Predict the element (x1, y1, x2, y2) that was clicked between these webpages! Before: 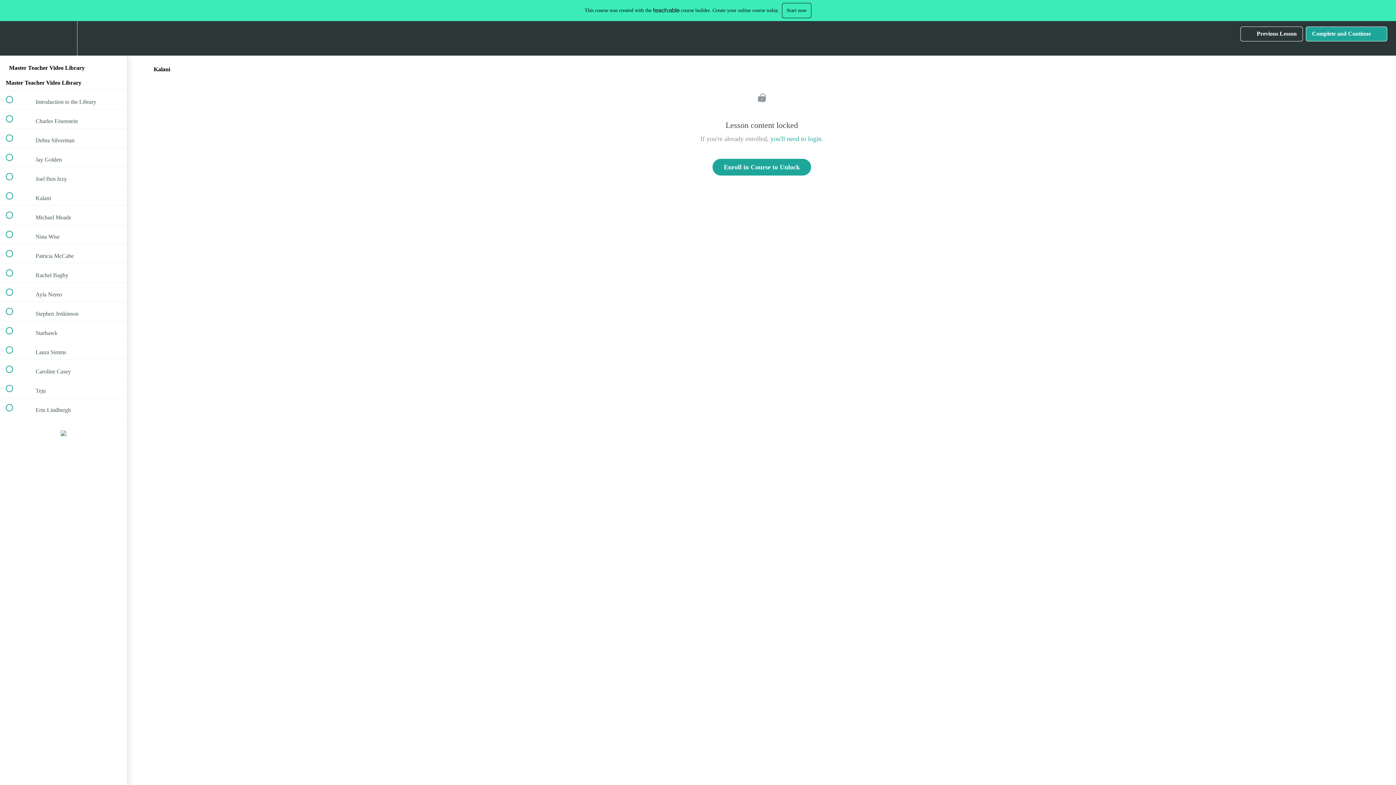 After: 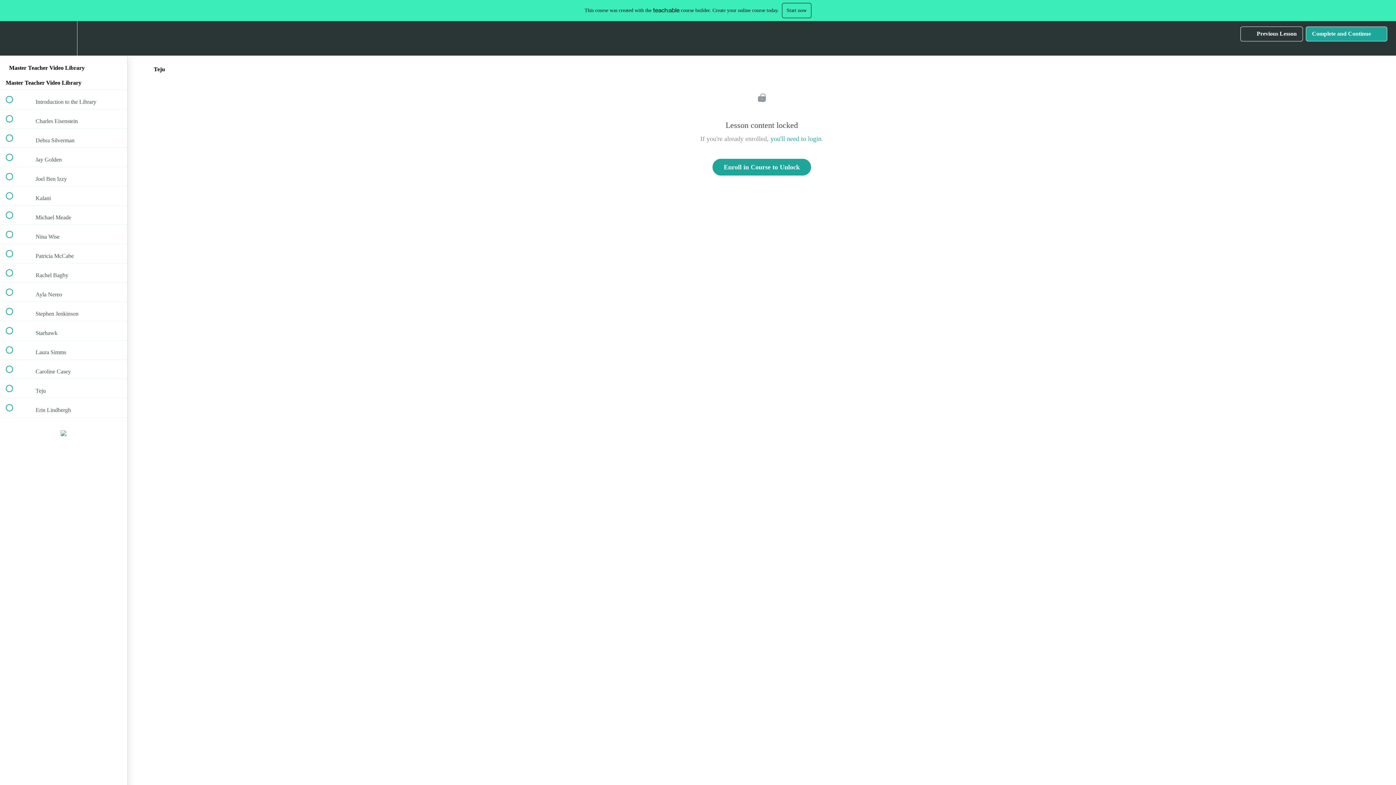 Action: bbox: (0, 379, 127, 398) label:  
 Teju